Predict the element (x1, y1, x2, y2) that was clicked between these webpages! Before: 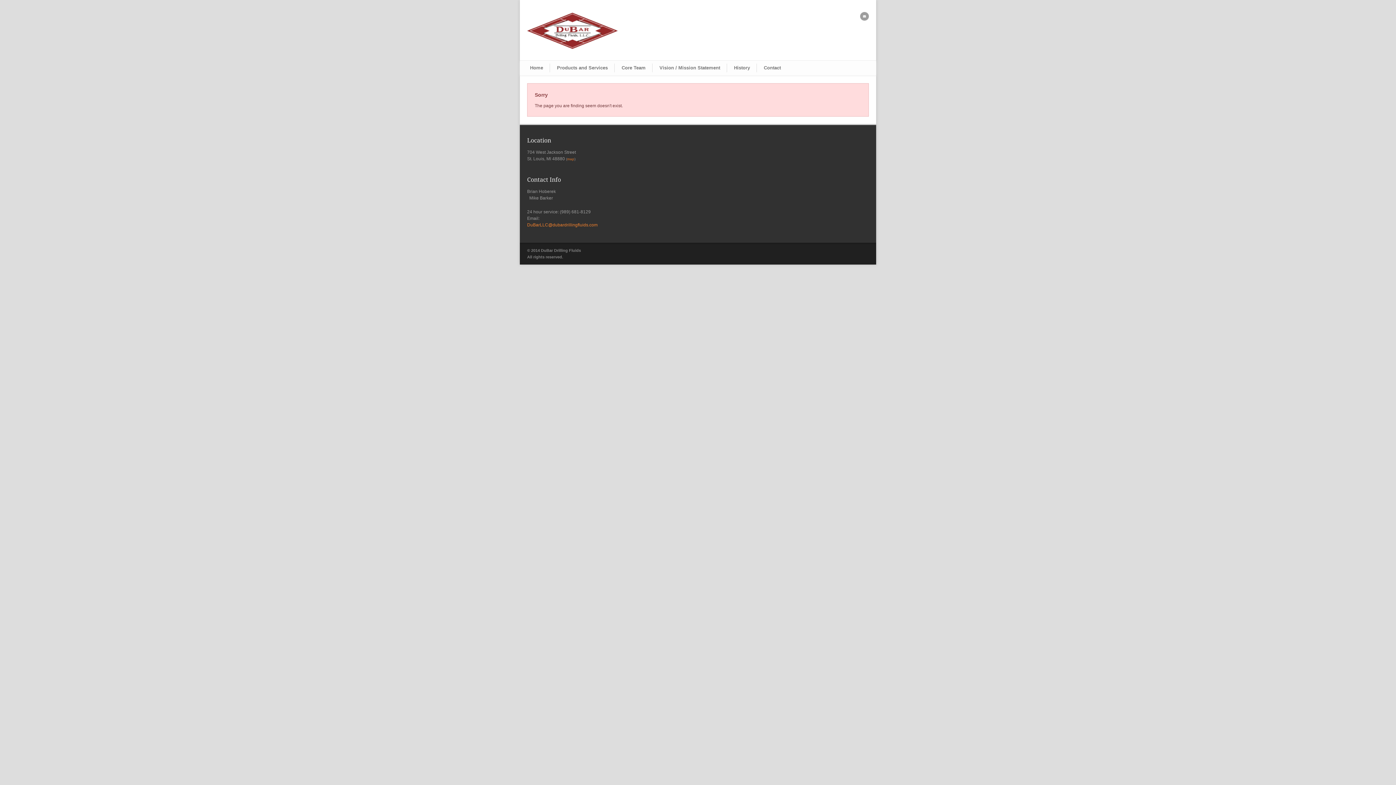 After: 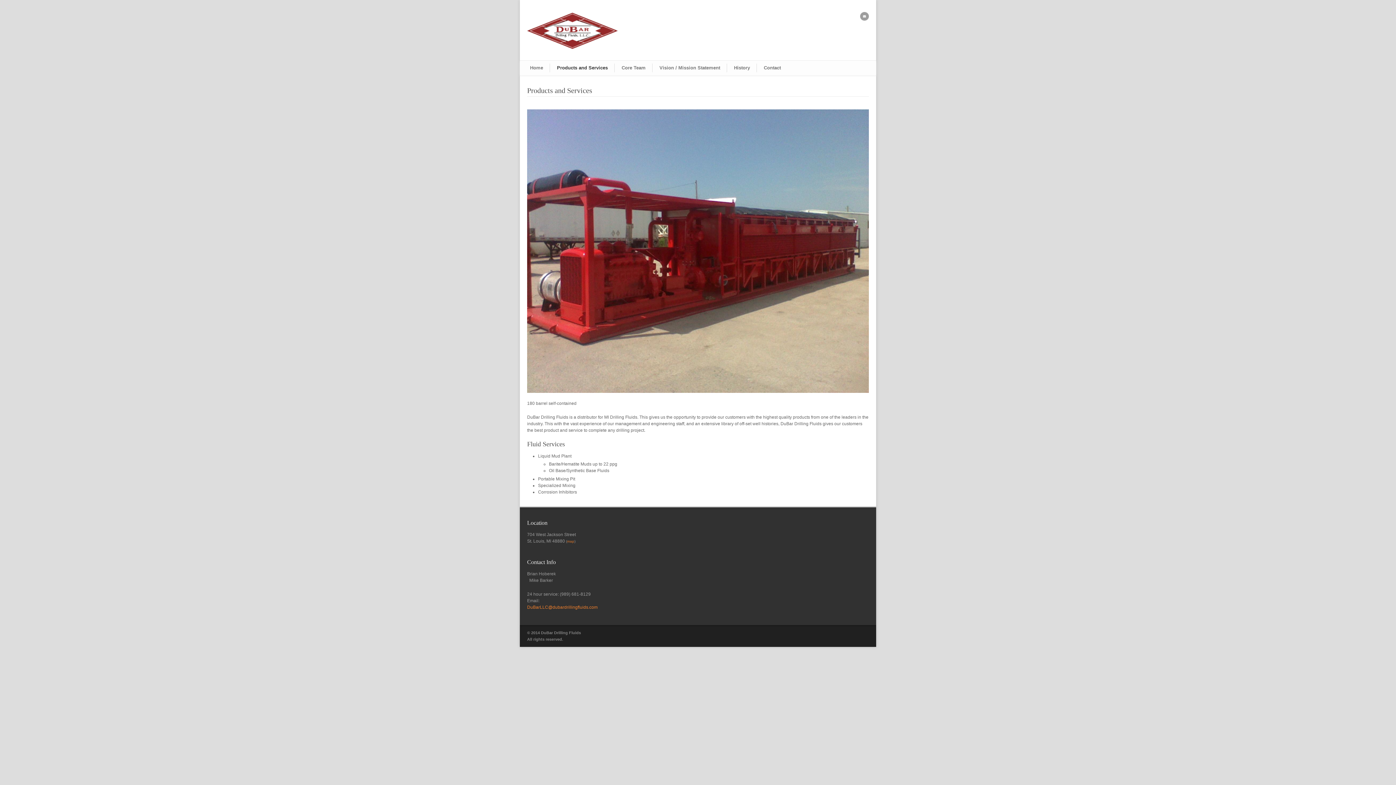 Action: bbox: (550, 63, 614, 72) label: Products and Services